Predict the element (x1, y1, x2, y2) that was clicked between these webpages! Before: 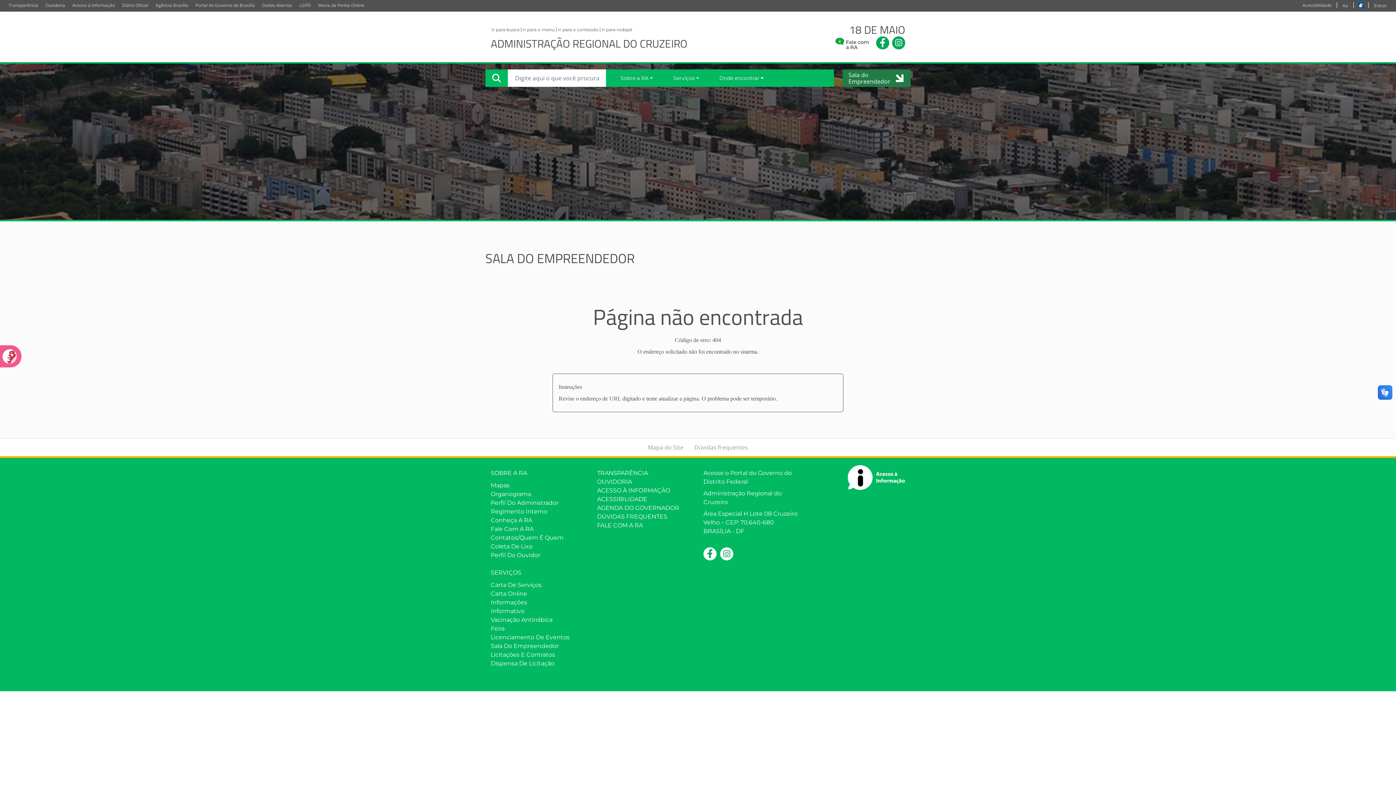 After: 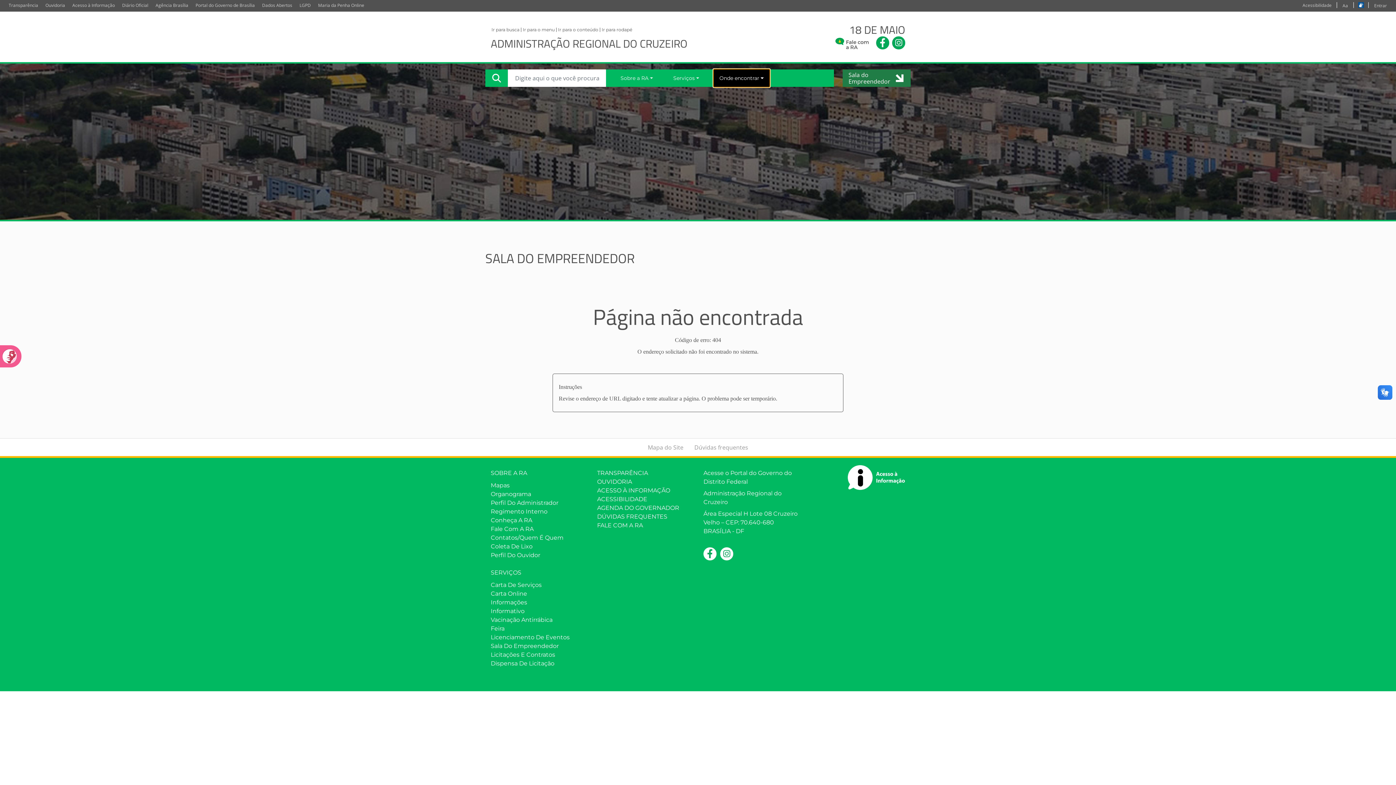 Action: bbox: (713, 69, 769, 86) label: Onde encontrar